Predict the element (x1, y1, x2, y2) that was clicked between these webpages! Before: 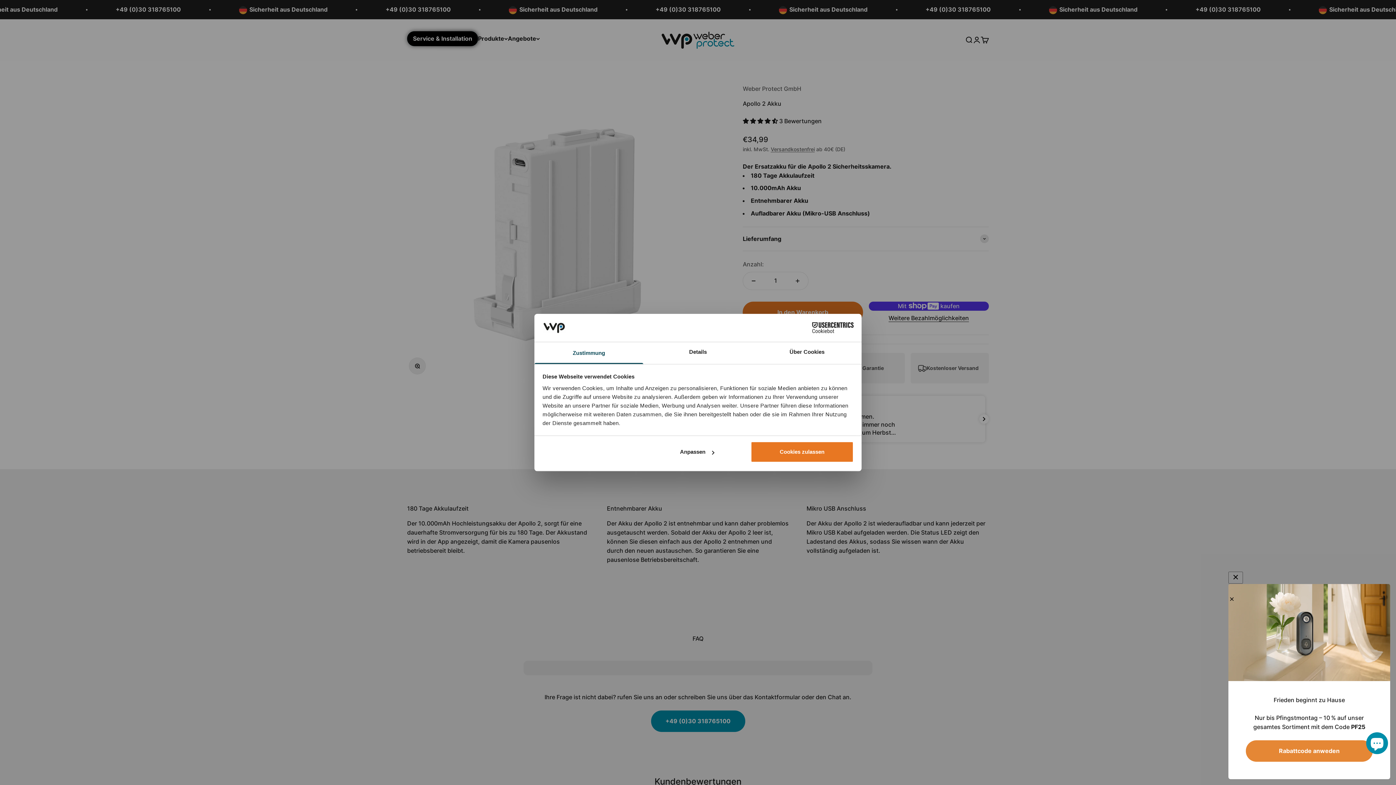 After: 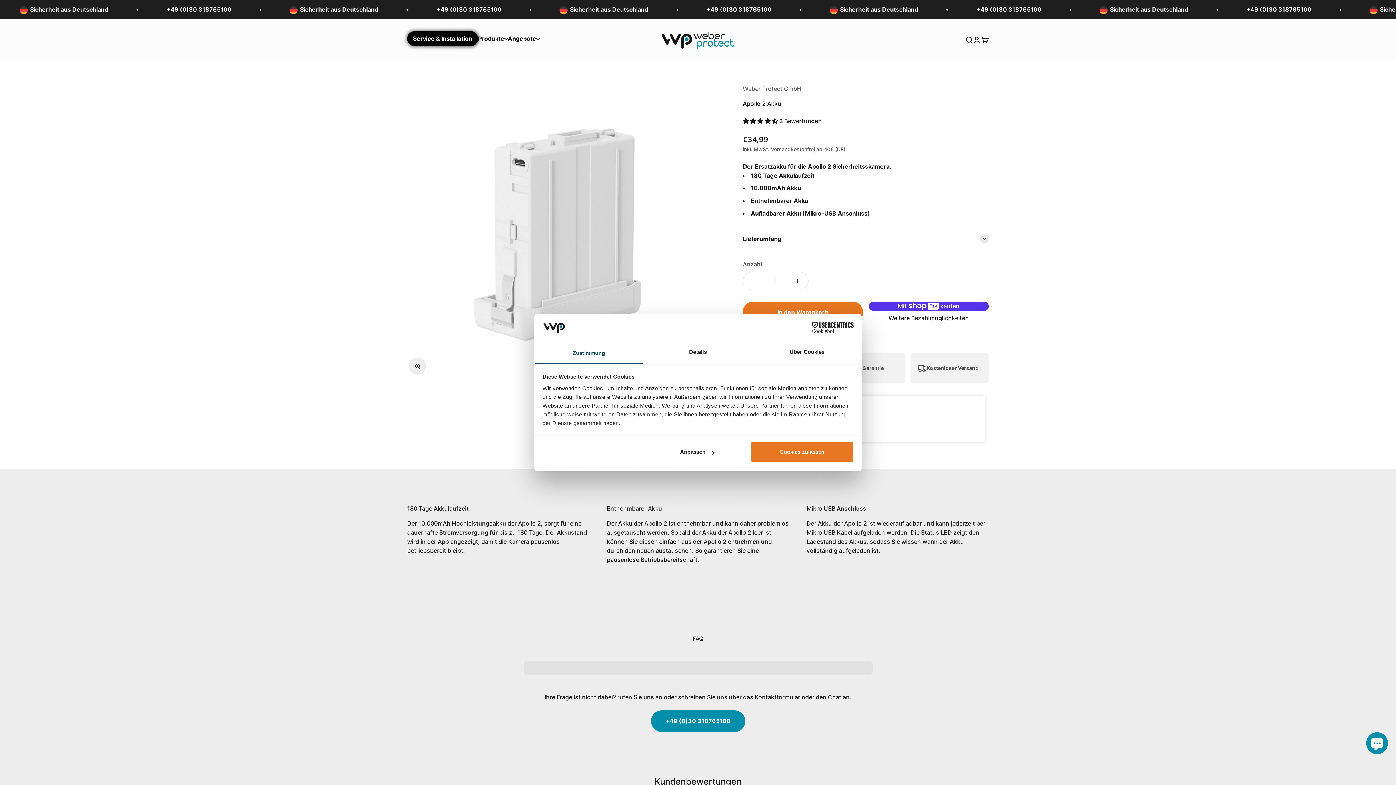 Action: label: Zustimmung bbox: (534, 342, 643, 364)